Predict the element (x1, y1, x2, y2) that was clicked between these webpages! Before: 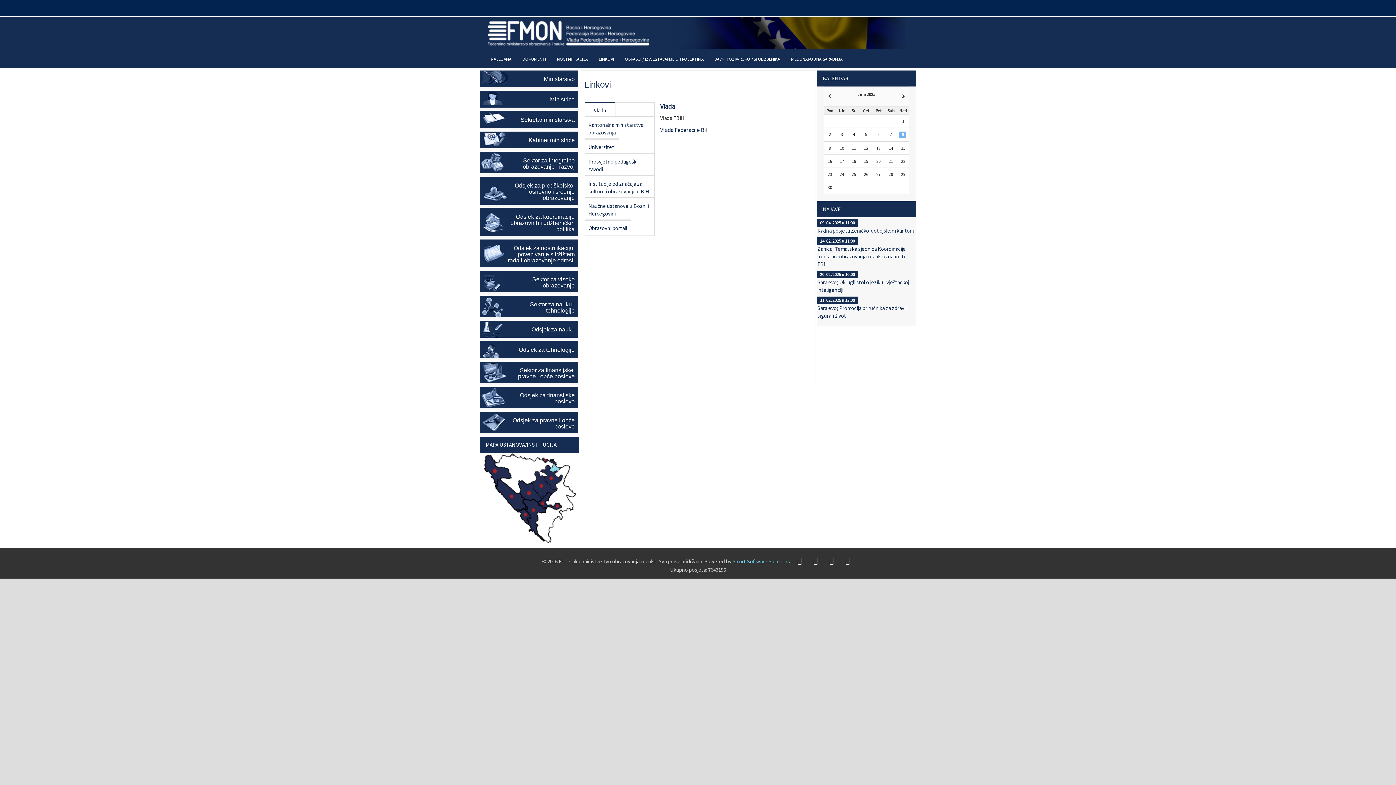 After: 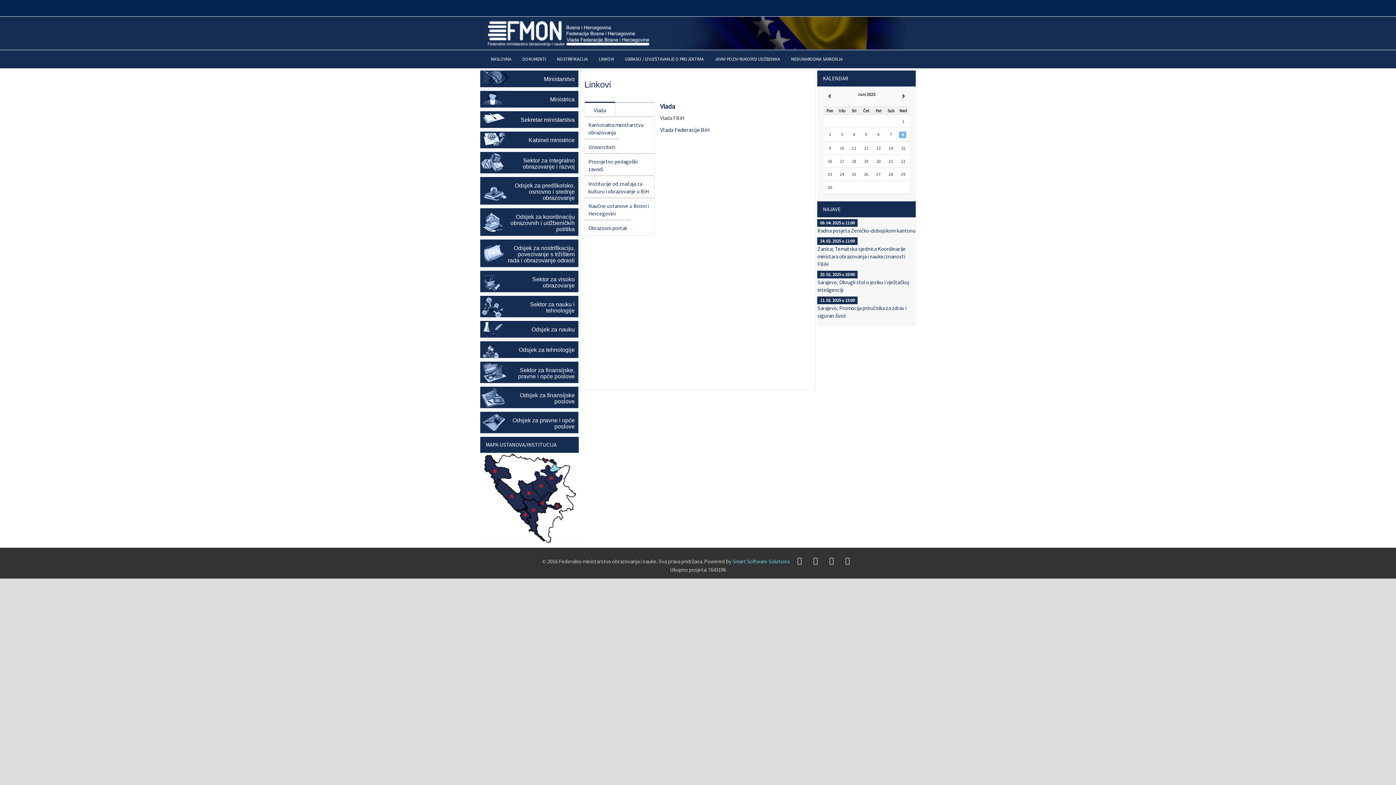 Action: bbox: (593, 50, 619, 68) label: LINKOVI